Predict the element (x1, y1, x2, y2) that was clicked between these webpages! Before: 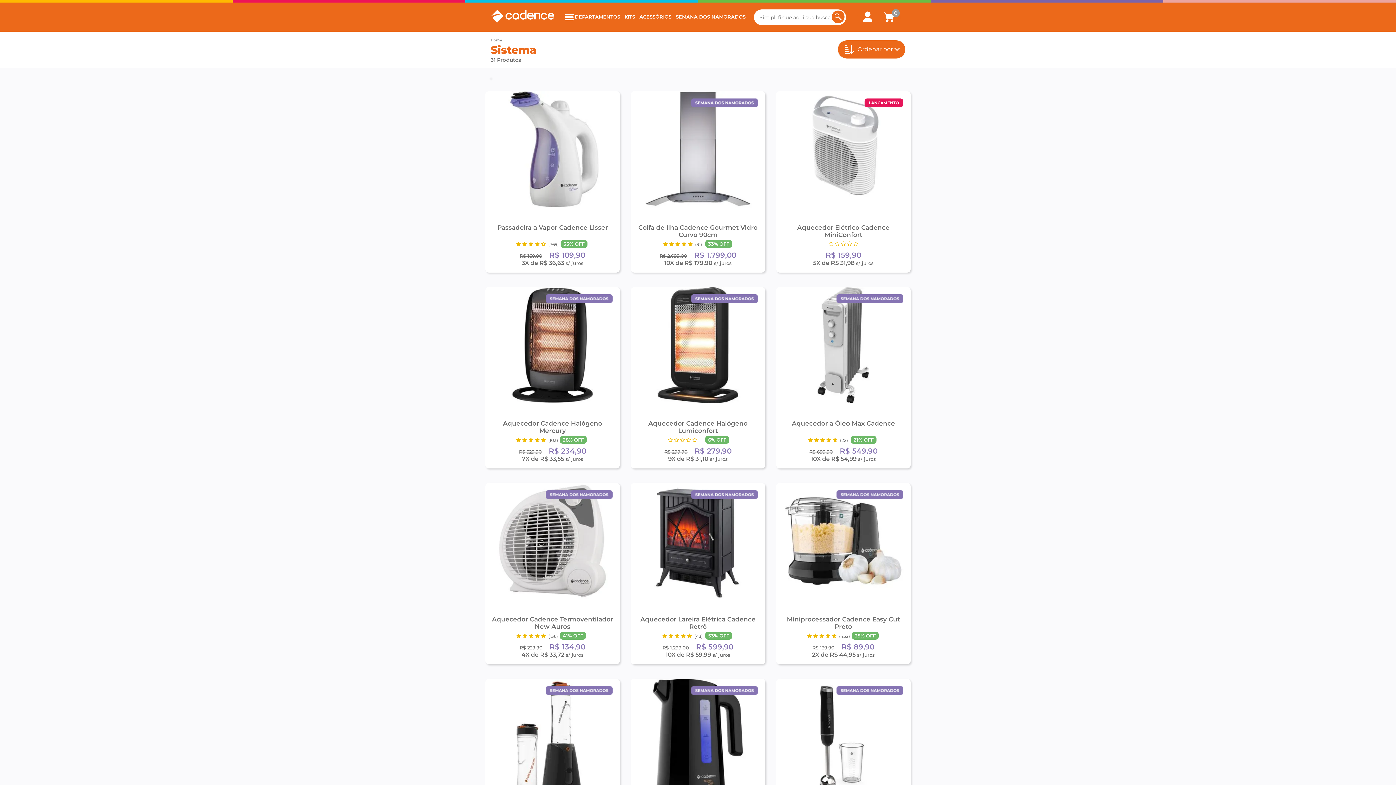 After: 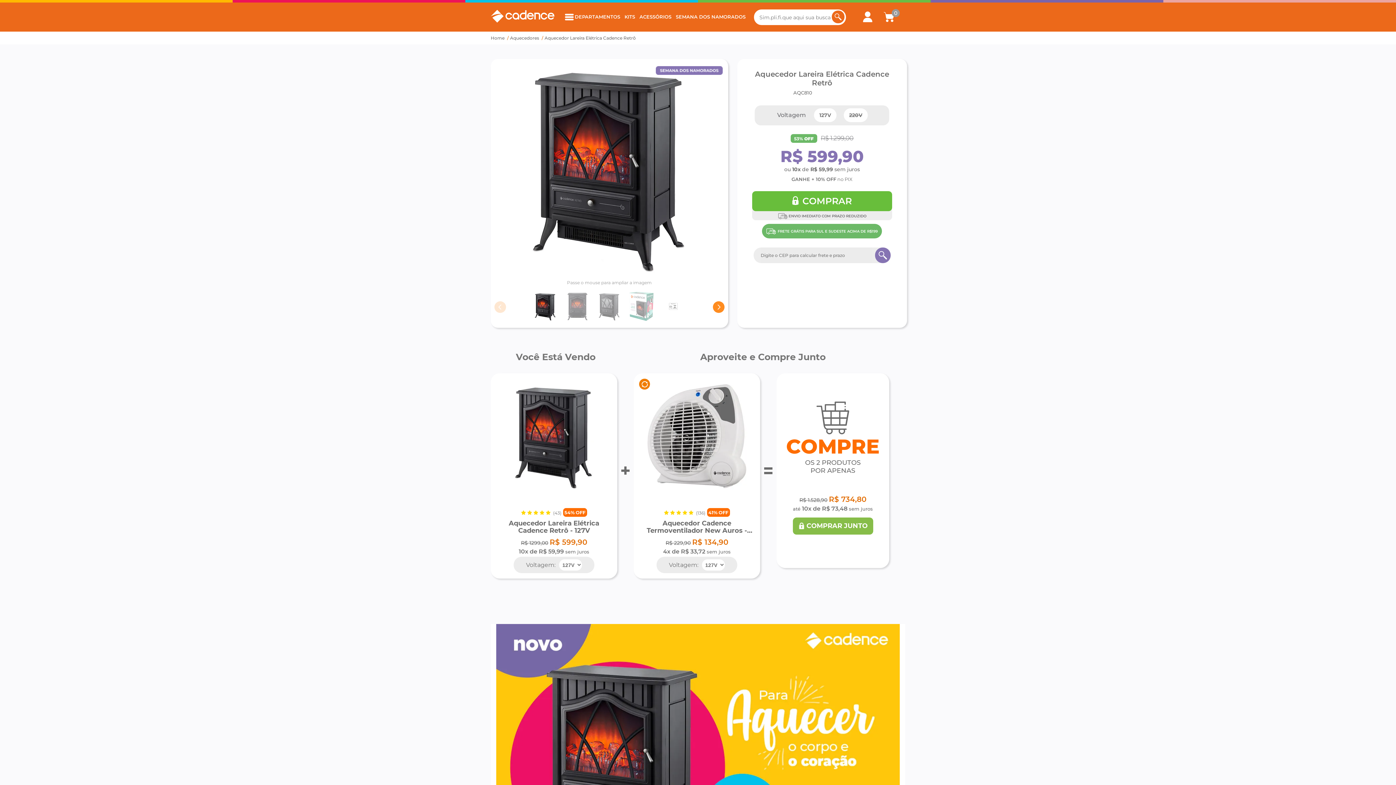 Action: label: Aquecedor Lareira Elétrica Cadence Retrô bbox: (637, 616, 758, 632)